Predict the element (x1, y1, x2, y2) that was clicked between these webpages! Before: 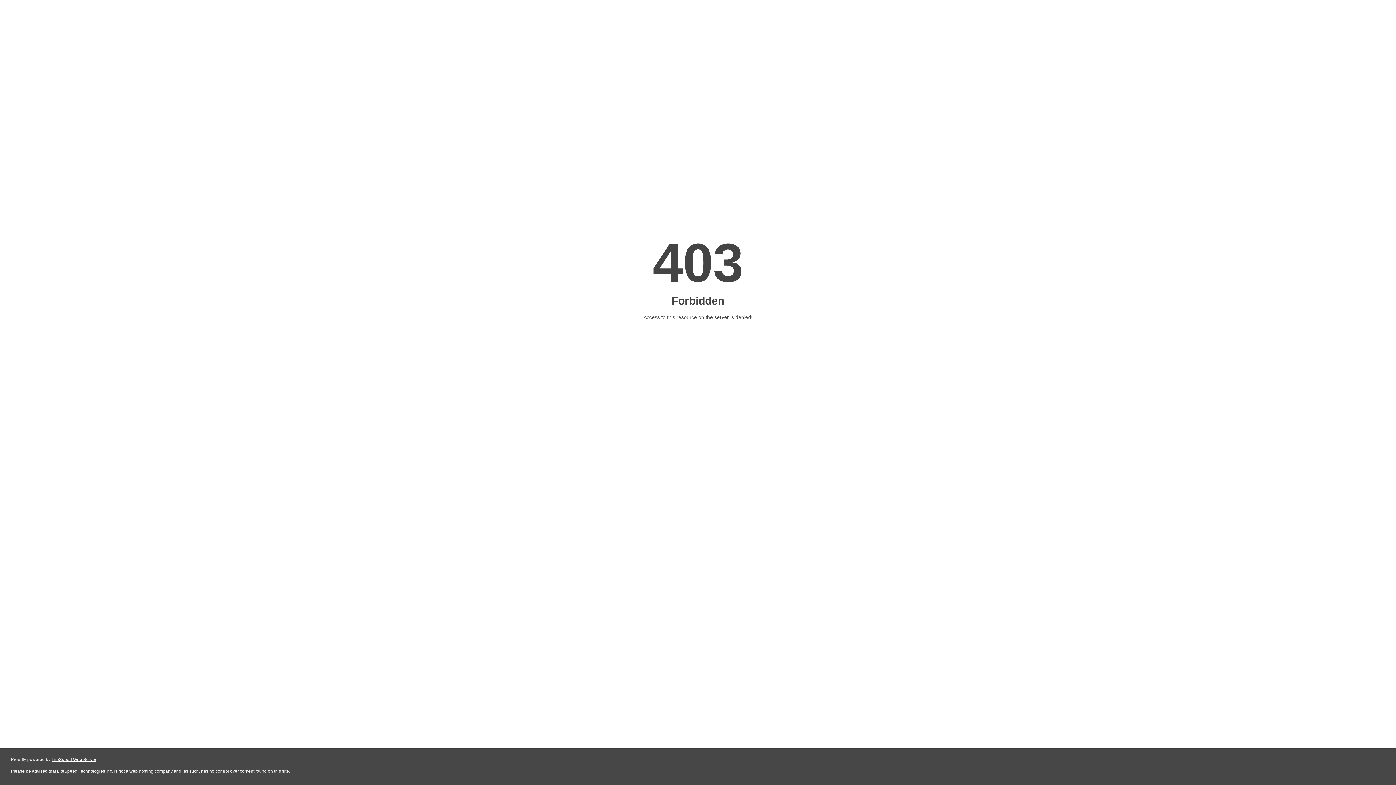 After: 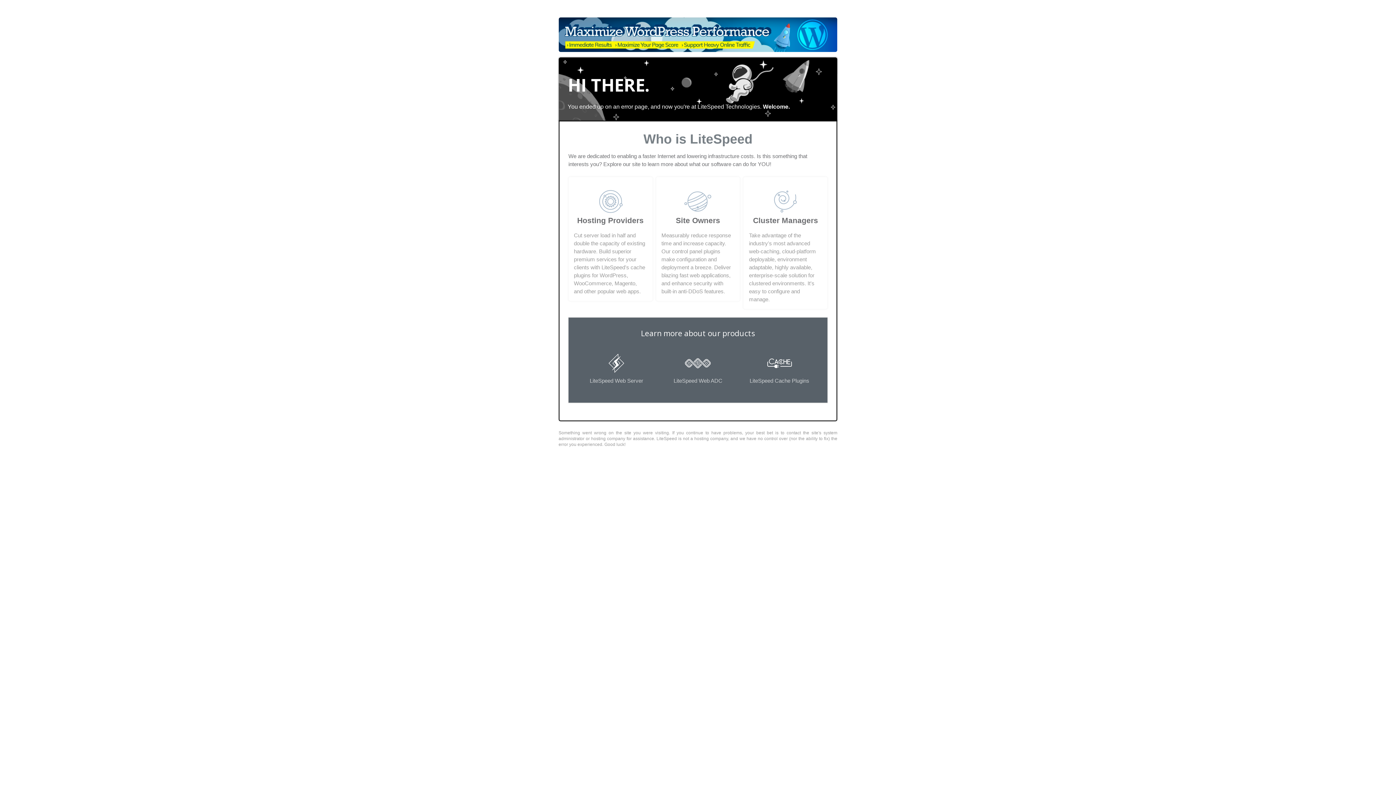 Action: label: LiteSpeed Web Server bbox: (51, 757, 96, 762)